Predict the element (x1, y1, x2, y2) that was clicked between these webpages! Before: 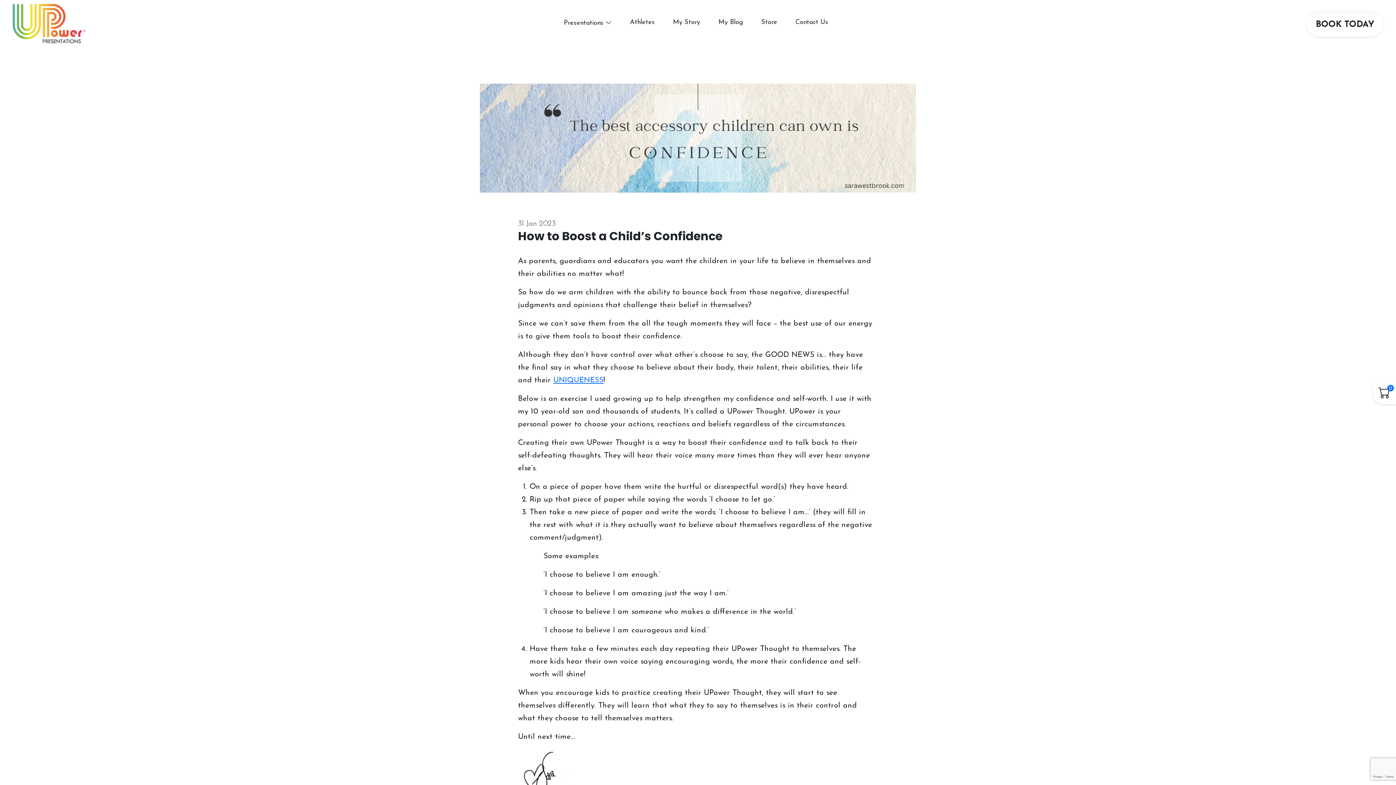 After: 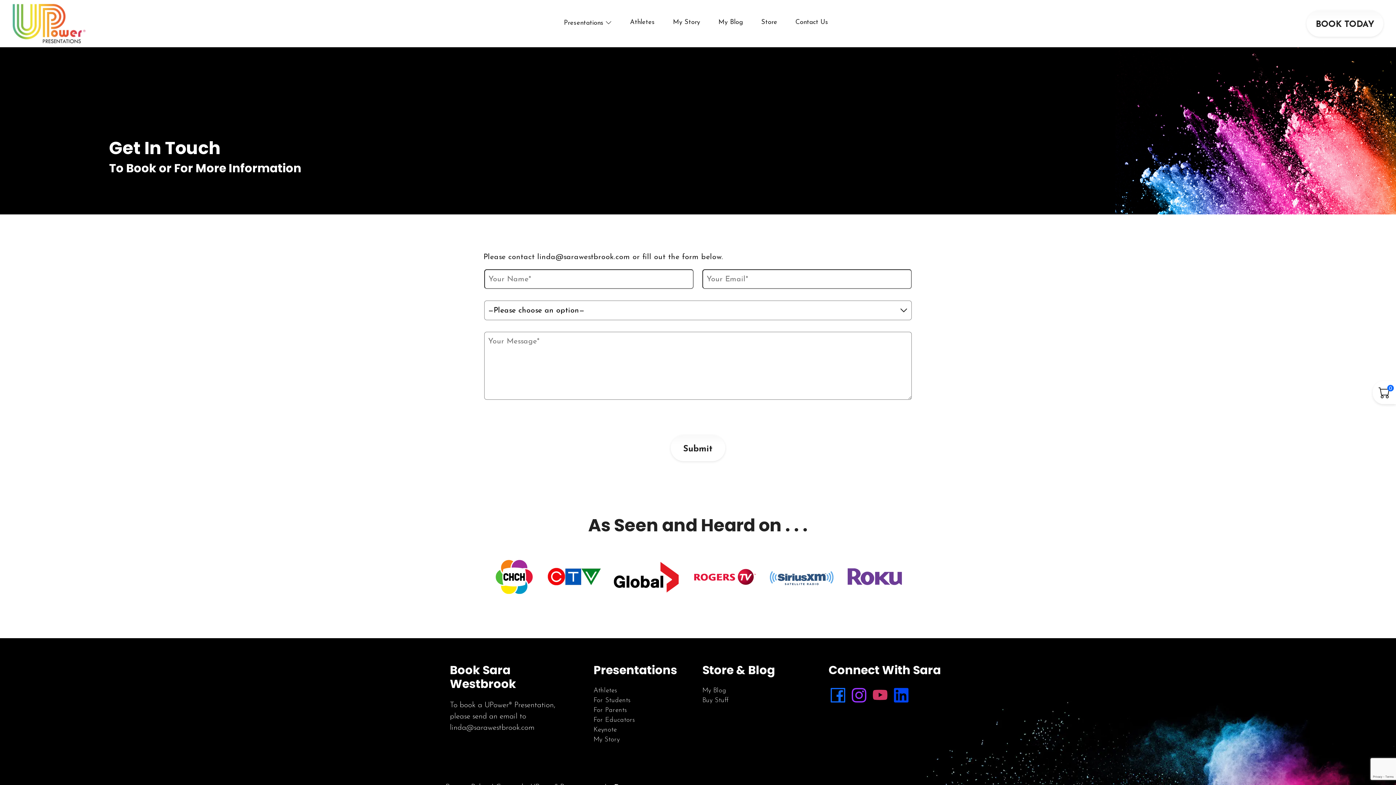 Action: label: BOOK TODAY bbox: (1306, 10, 1383, 36)